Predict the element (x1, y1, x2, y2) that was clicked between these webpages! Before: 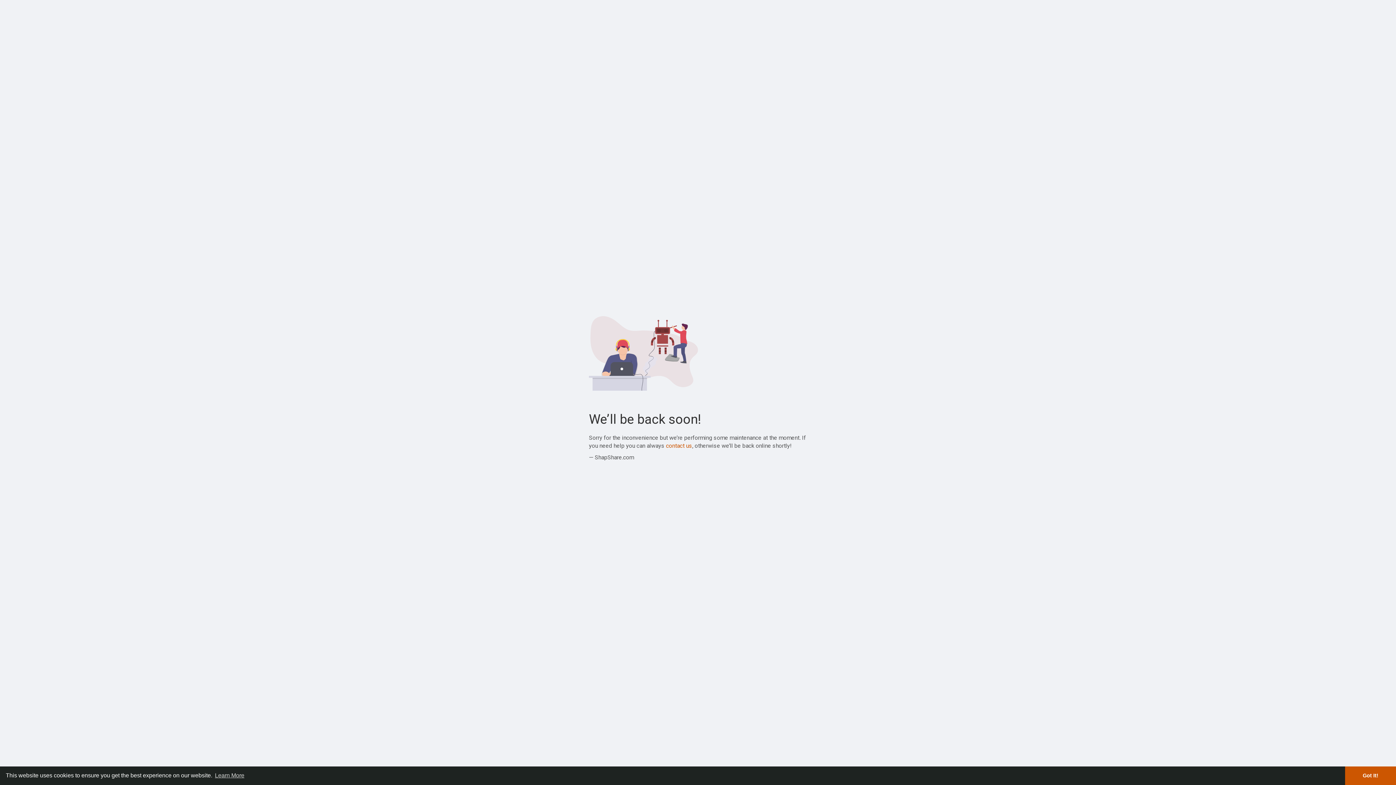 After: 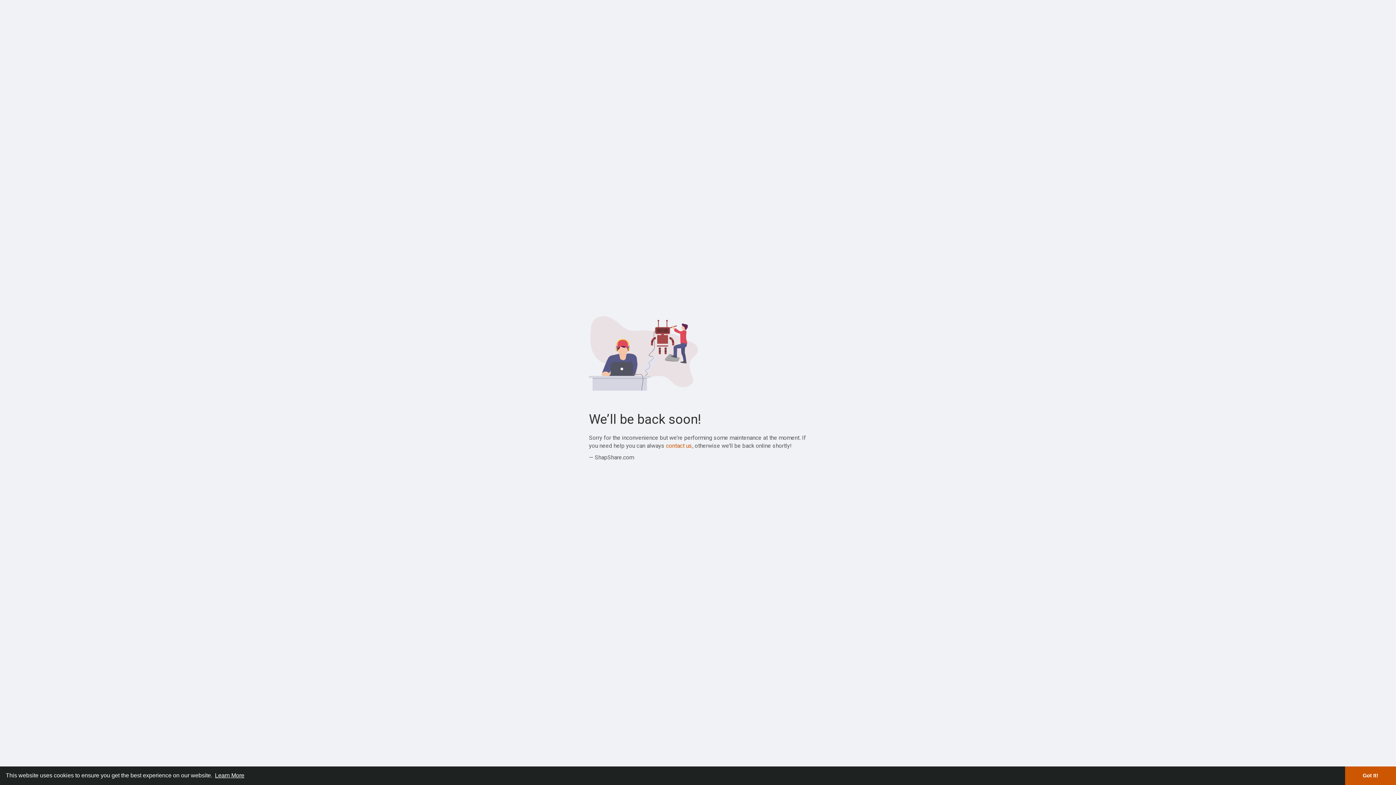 Action: label: learn more about cookies bbox: (213, 770, 245, 781)